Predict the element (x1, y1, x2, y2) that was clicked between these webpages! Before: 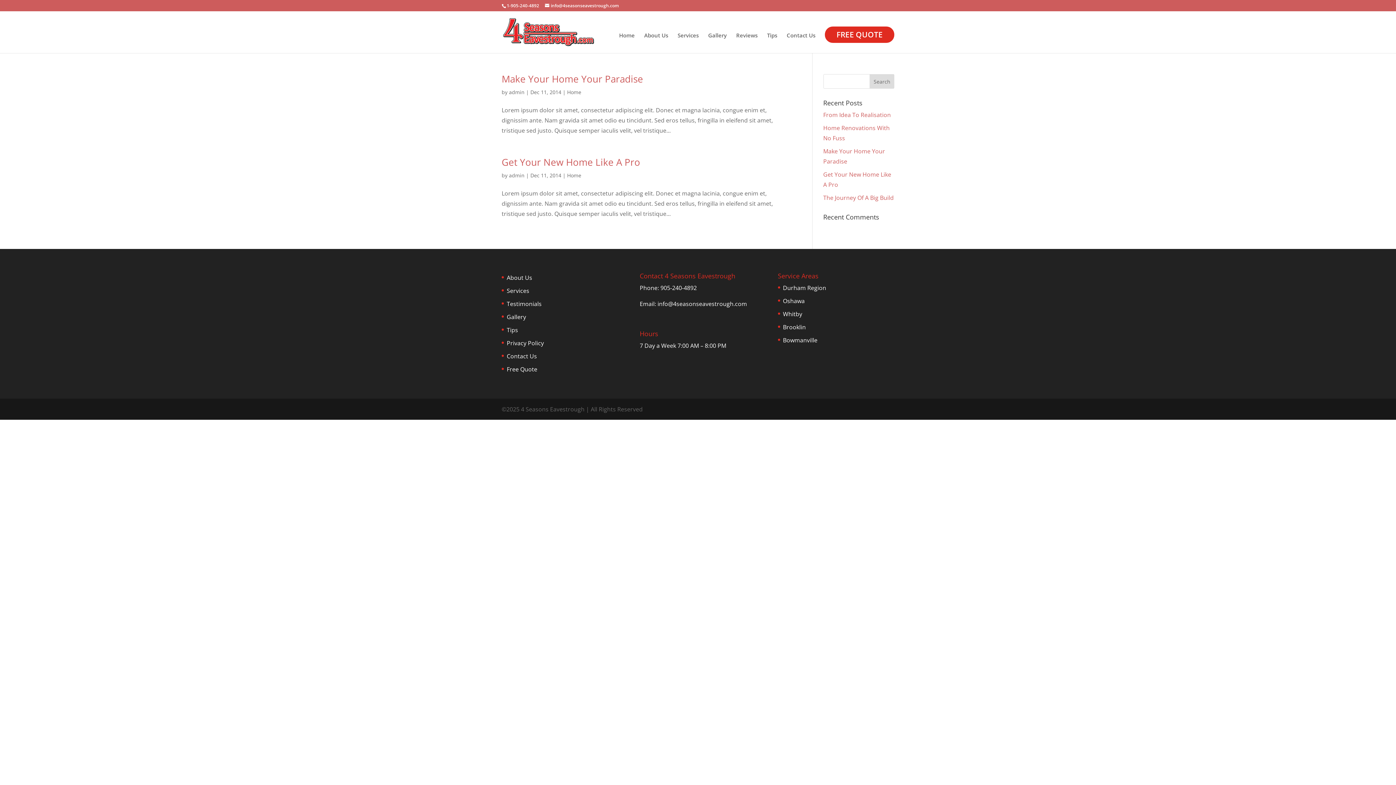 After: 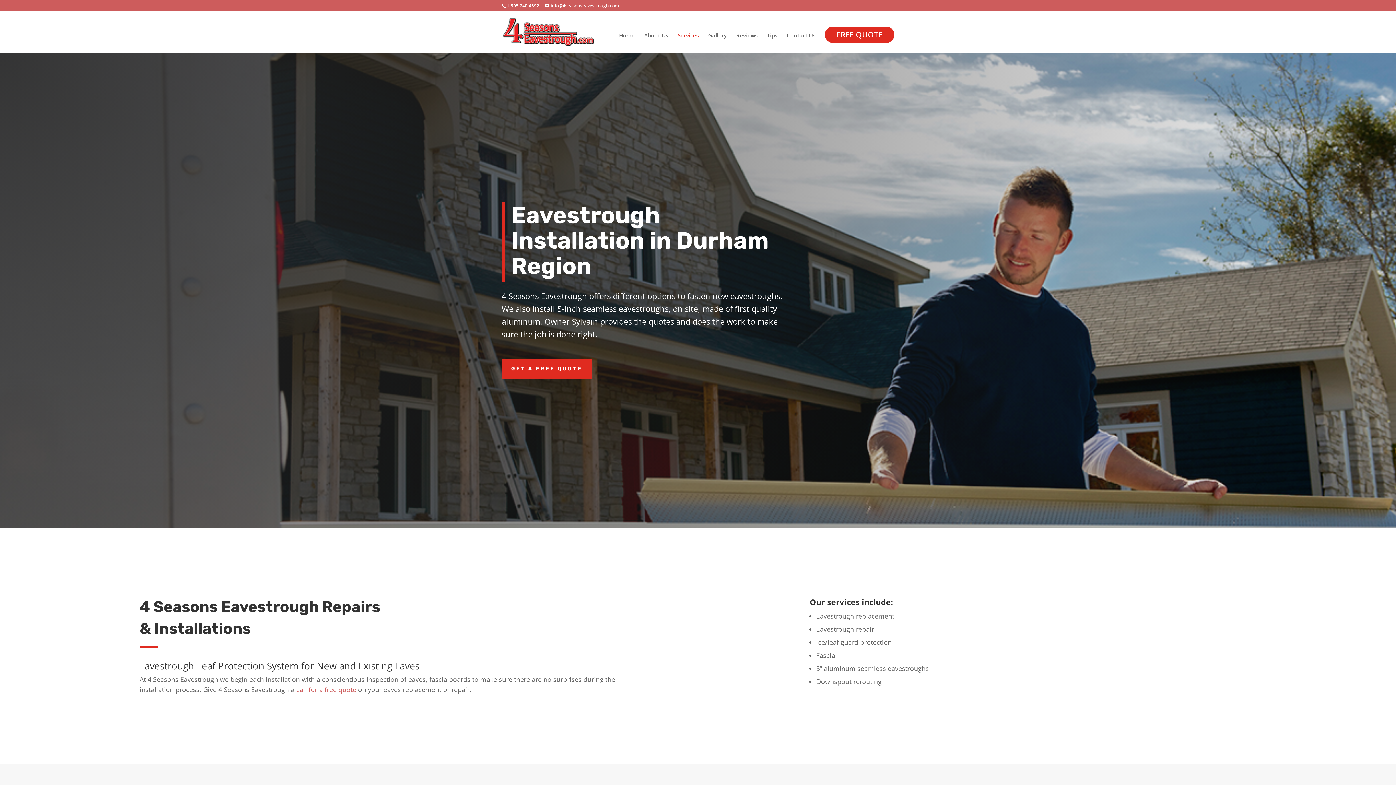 Action: label: Services bbox: (677, 32, 698, 53)